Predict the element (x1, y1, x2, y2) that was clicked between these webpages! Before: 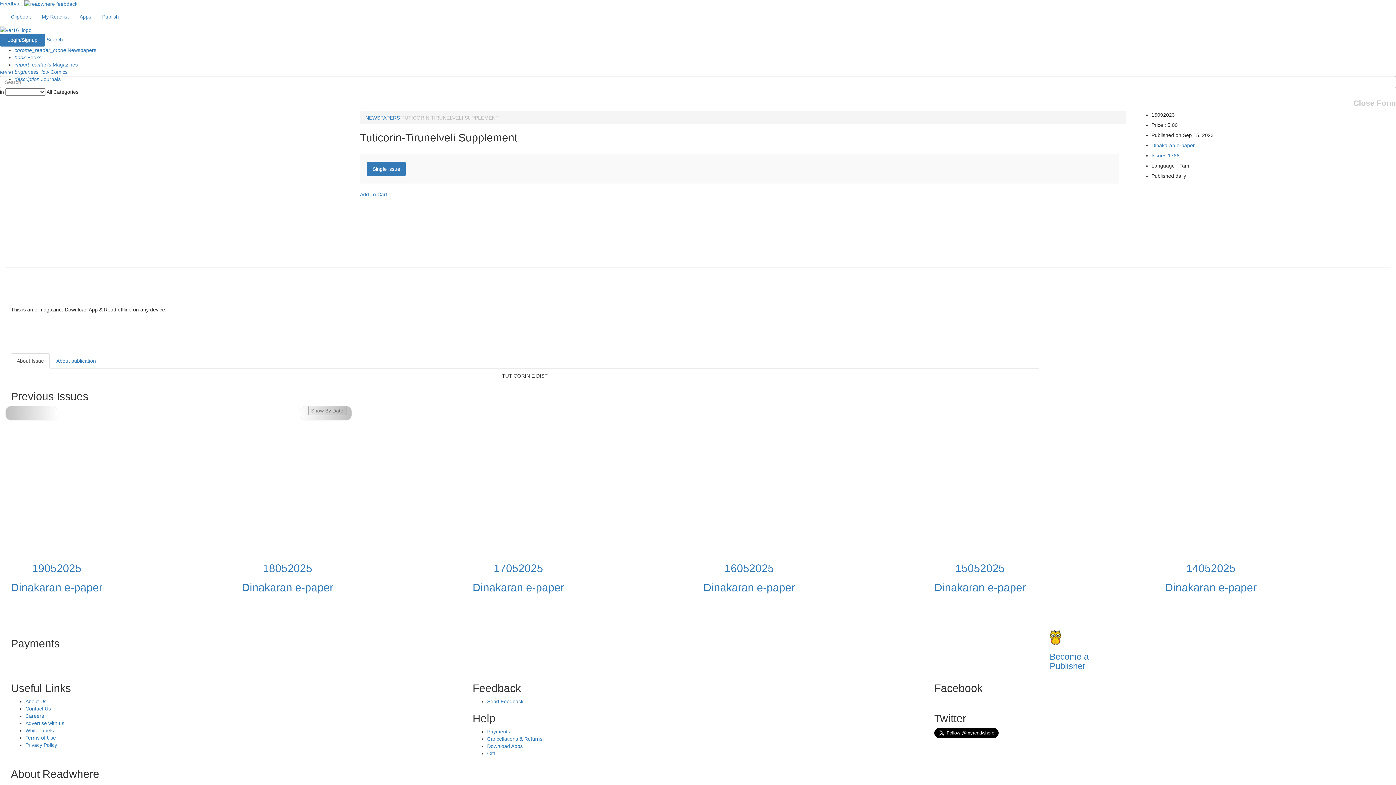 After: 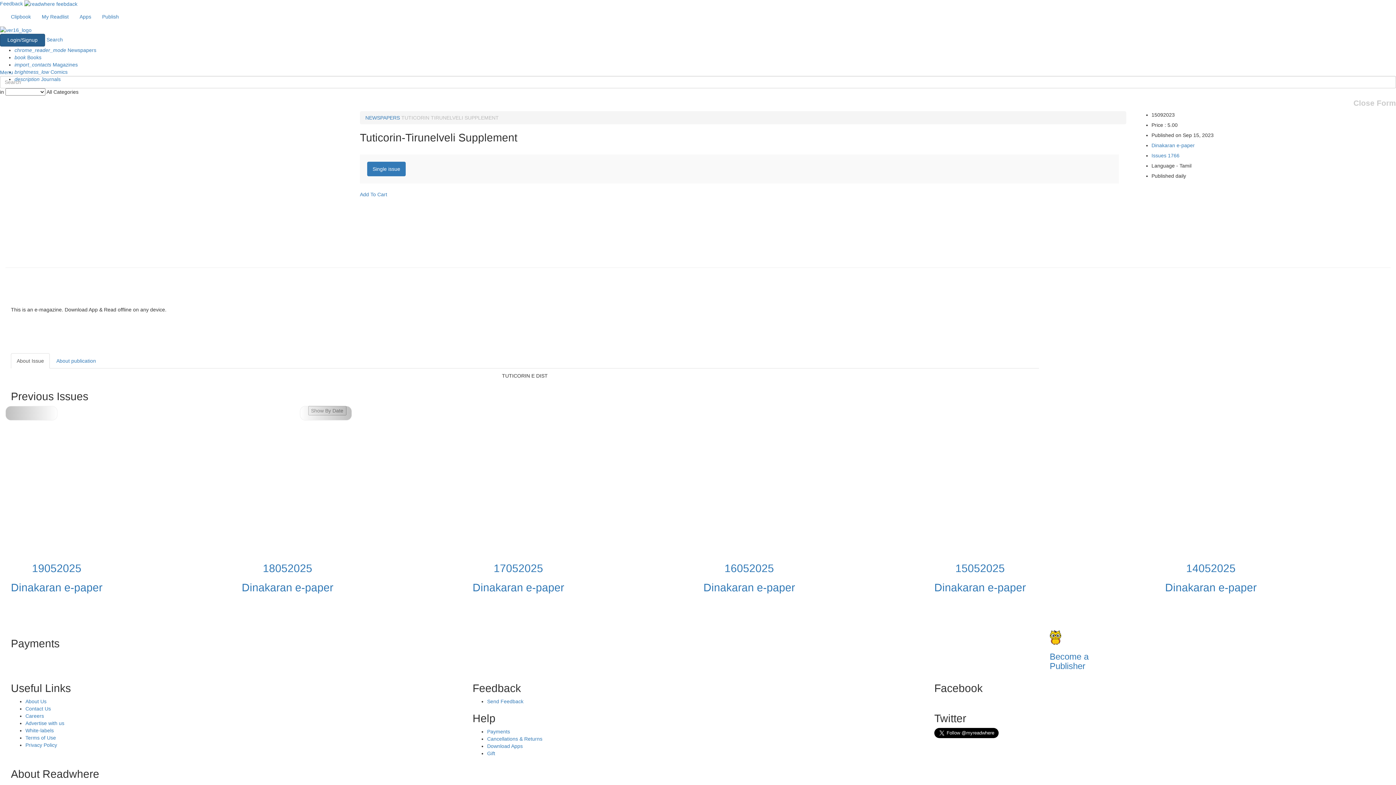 Action: bbox: (0, 33, 45, 46) label: Login/Signup